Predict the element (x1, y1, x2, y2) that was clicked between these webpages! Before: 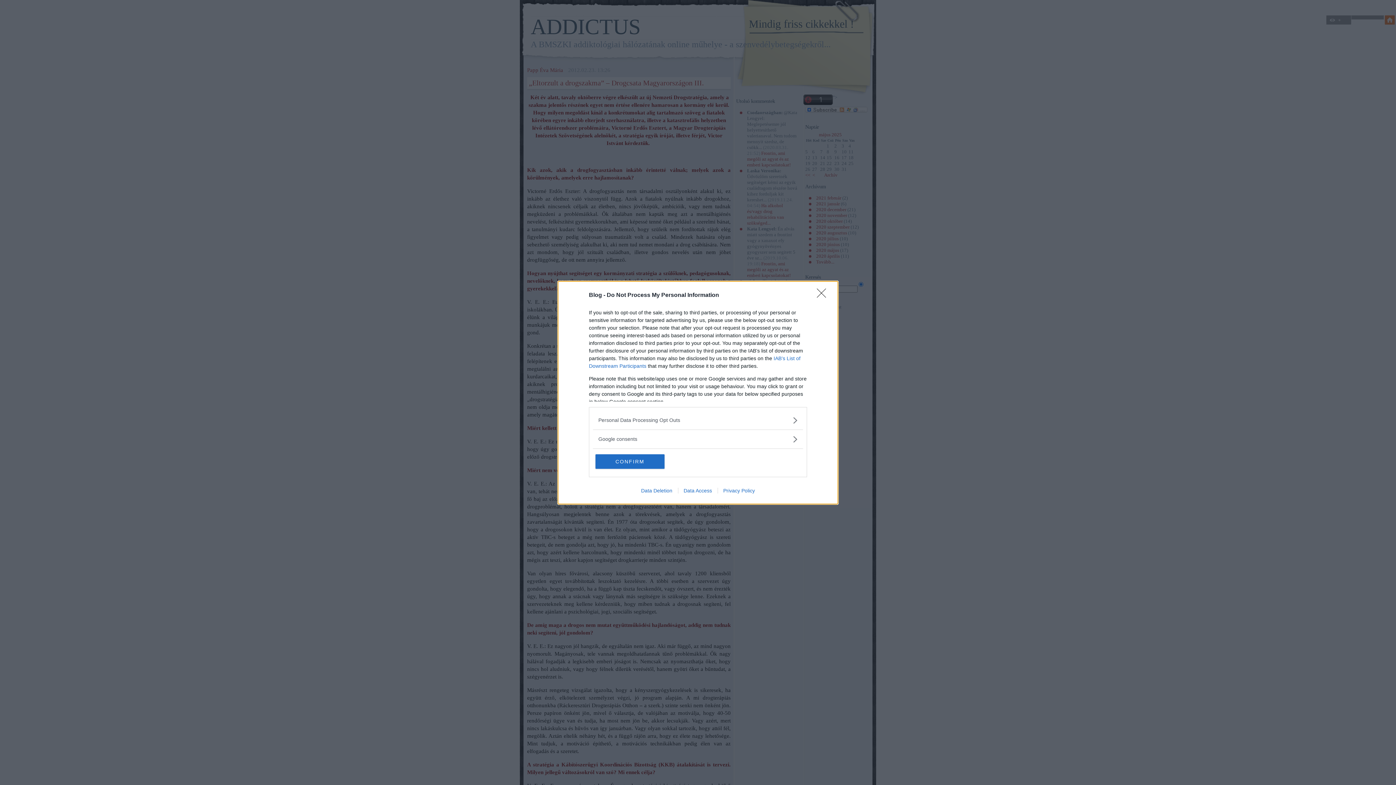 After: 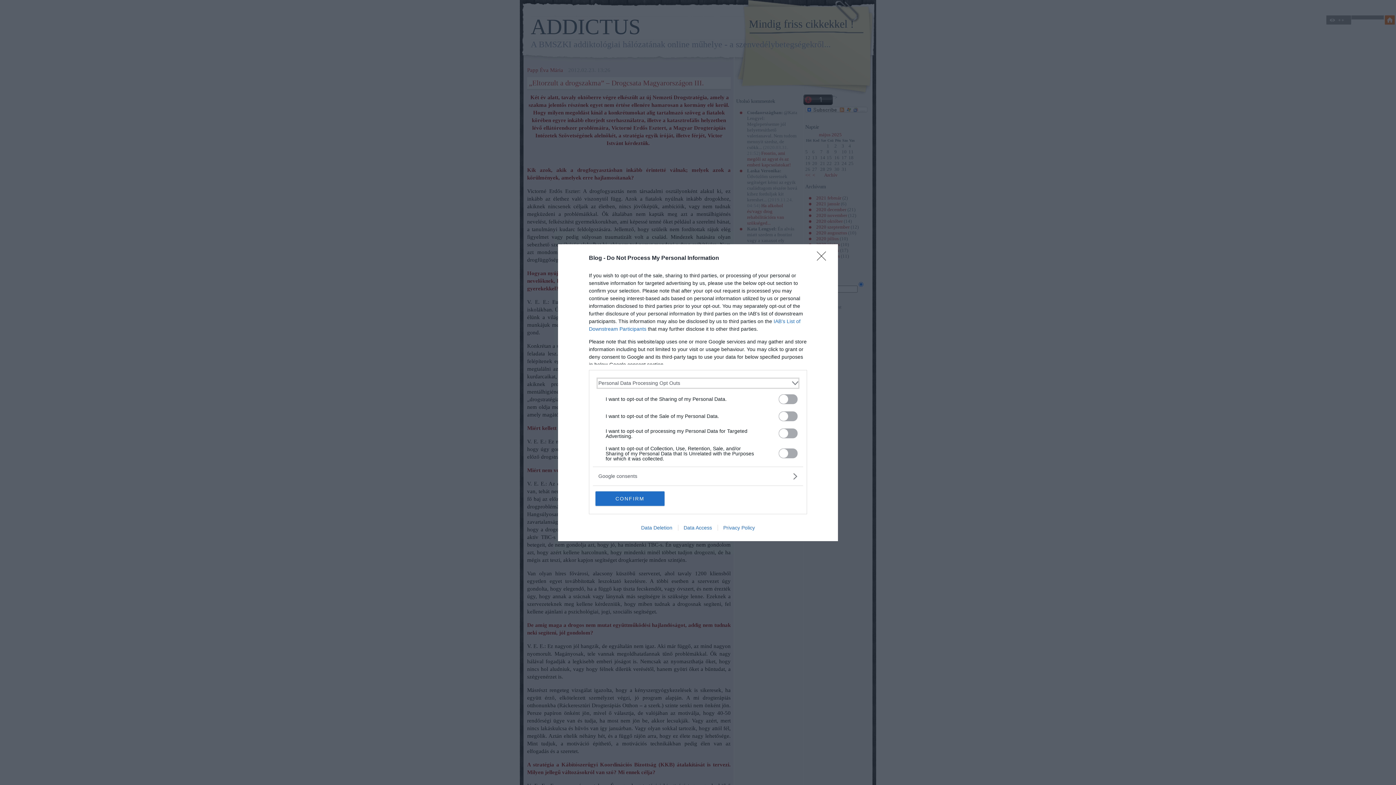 Action: label: Opt-Outs bbox: (598, 416, 797, 424)